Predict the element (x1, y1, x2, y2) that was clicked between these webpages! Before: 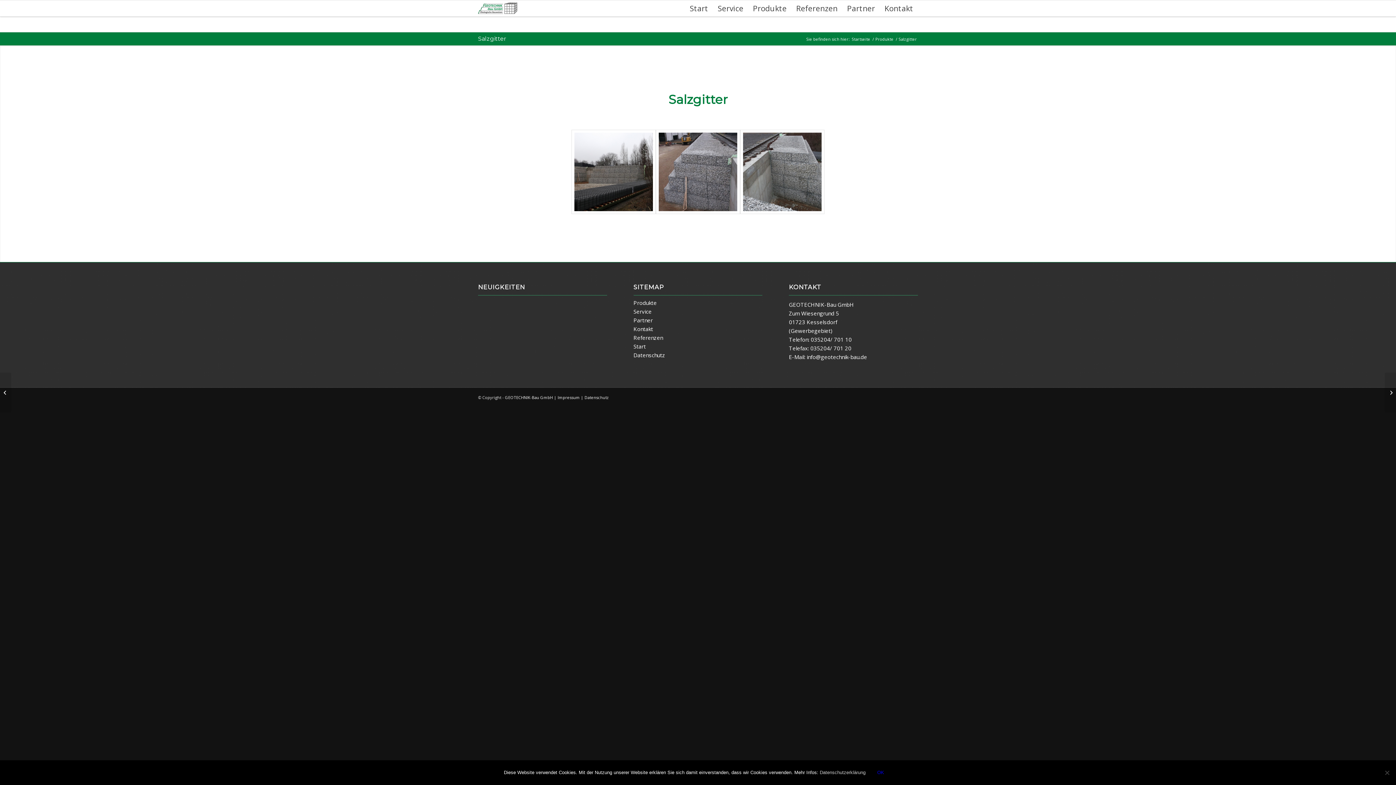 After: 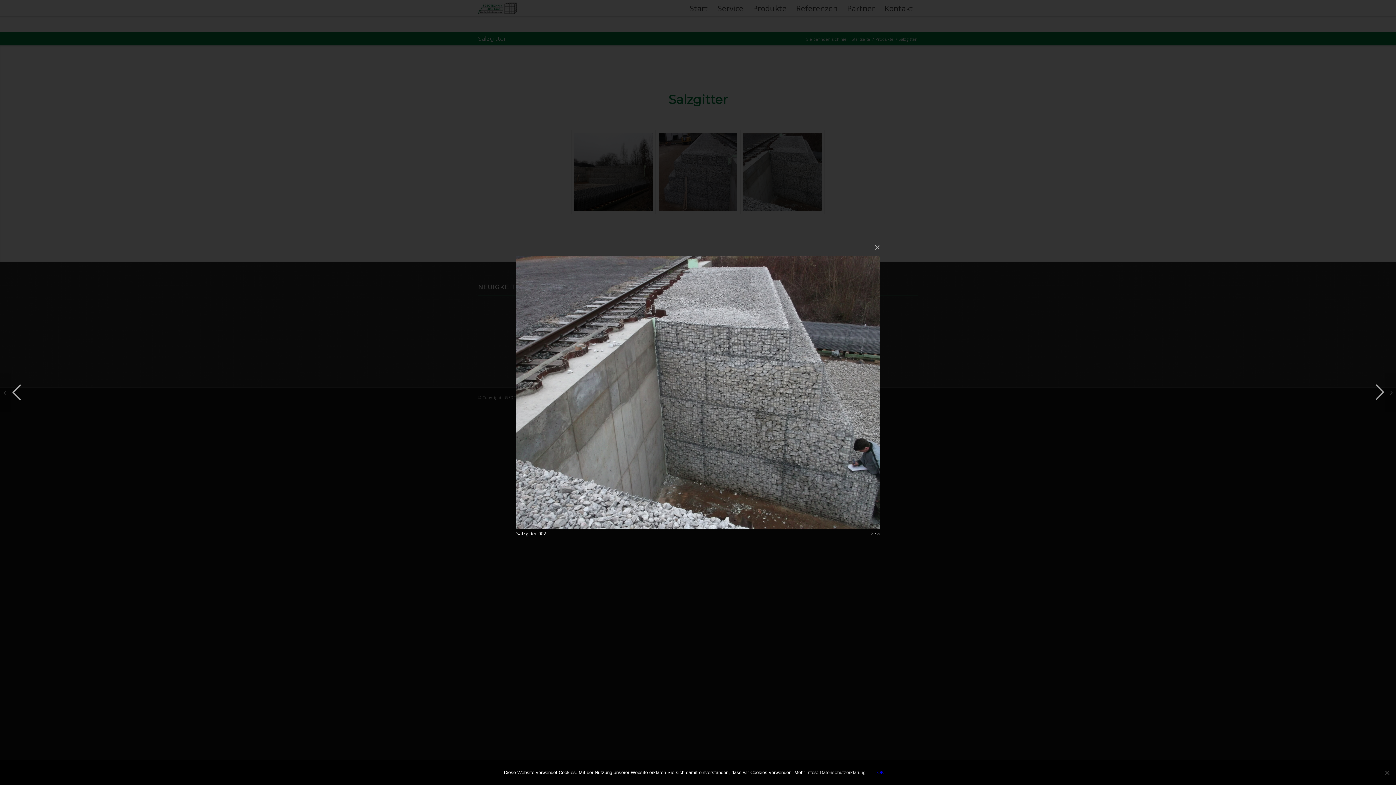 Action: bbox: (740, 129, 824, 214)